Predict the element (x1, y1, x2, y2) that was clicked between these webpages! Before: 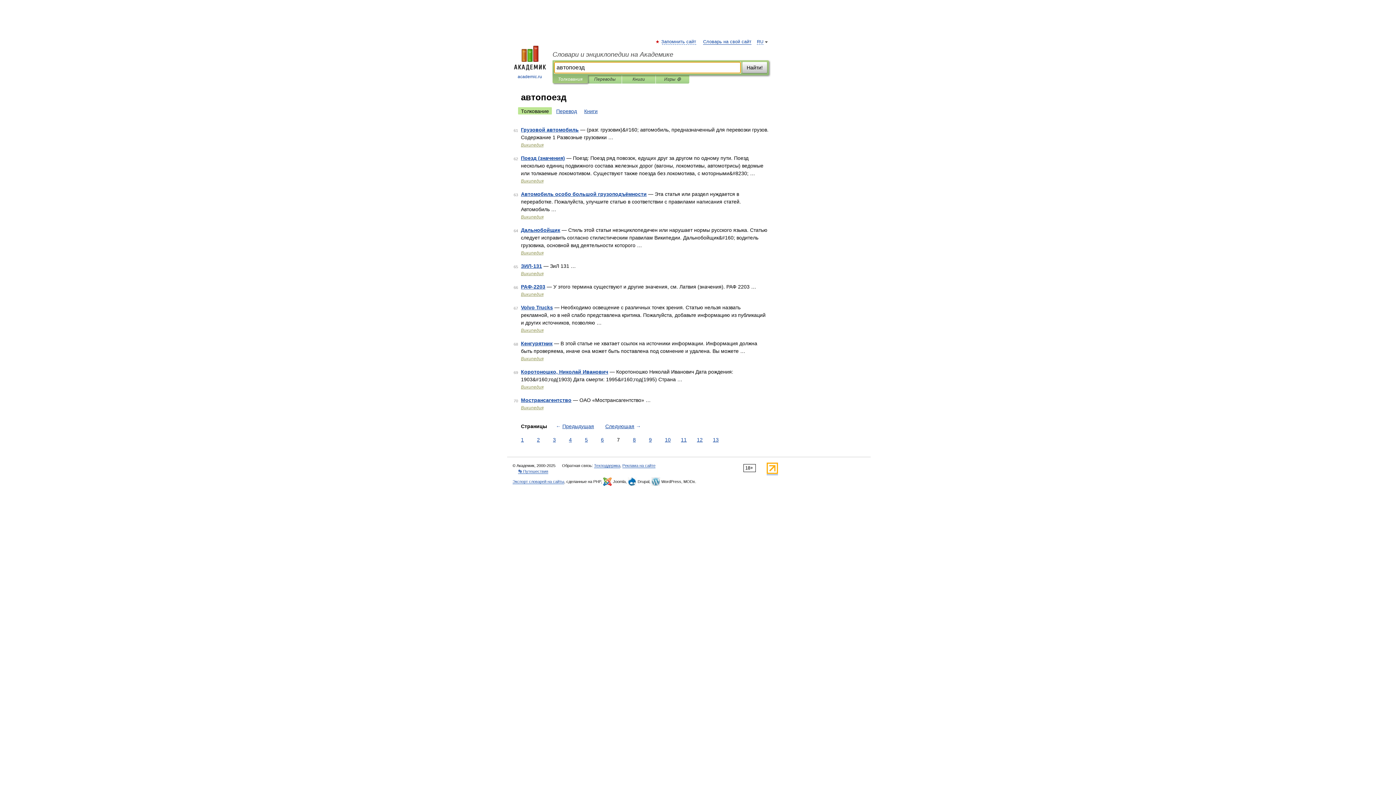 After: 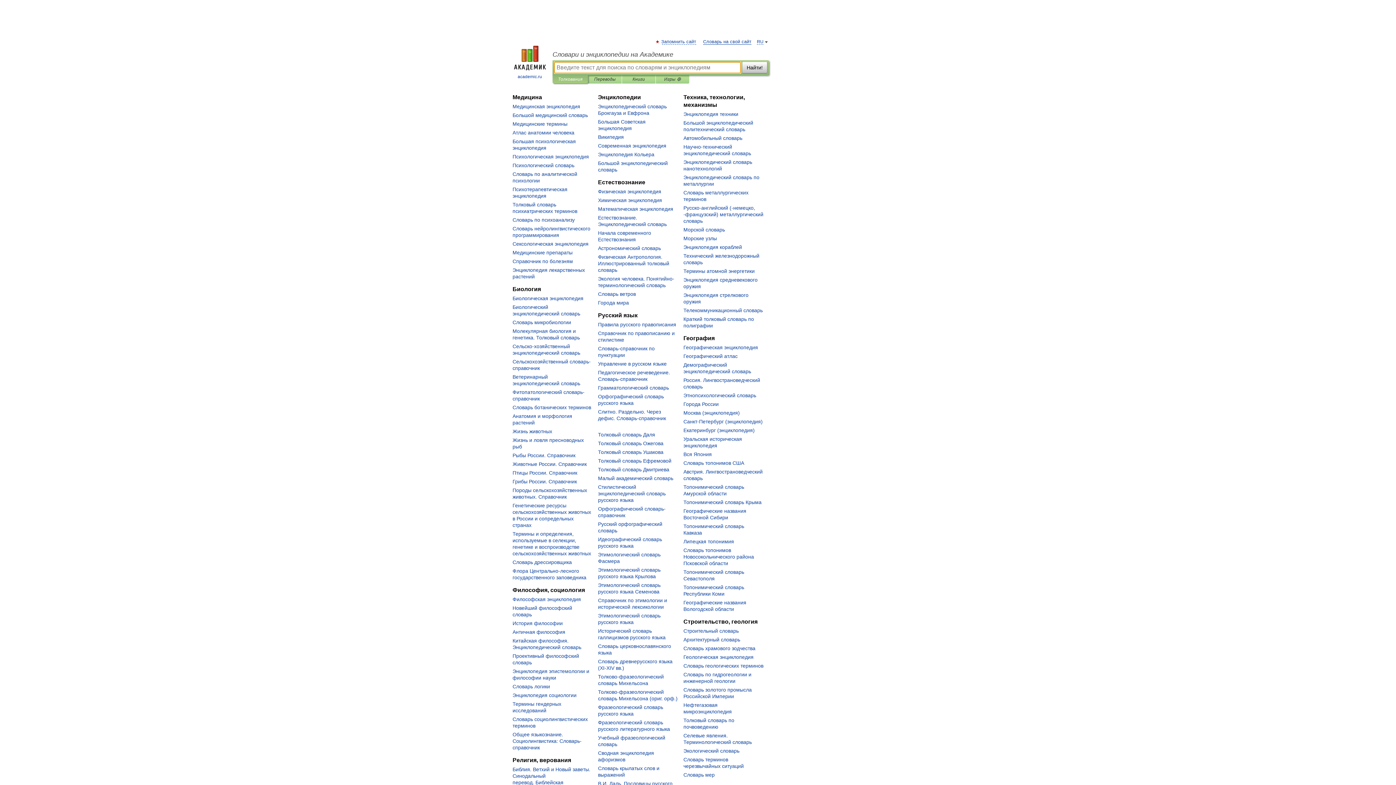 Action: label: Словари и энциклопедии на Академике bbox: (552, 50, 769, 58)